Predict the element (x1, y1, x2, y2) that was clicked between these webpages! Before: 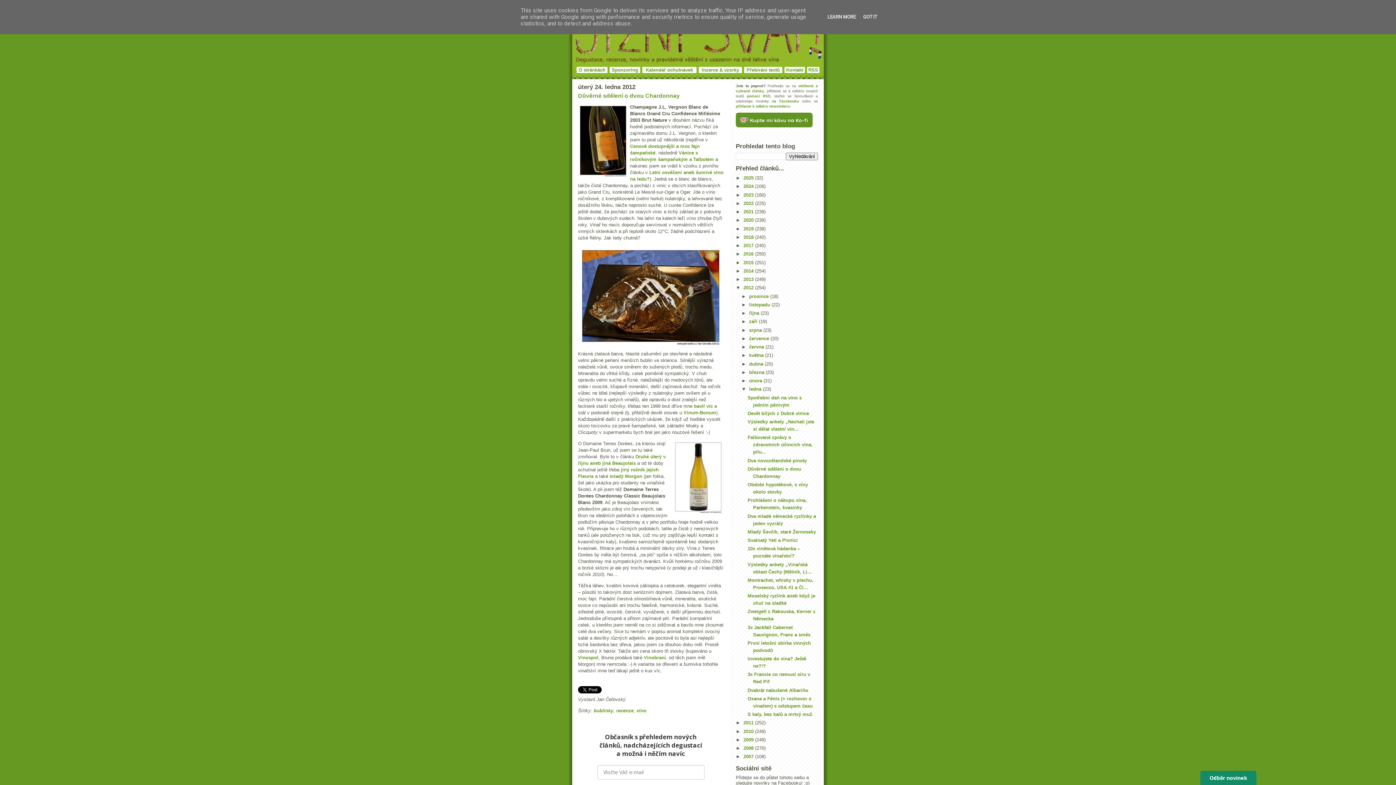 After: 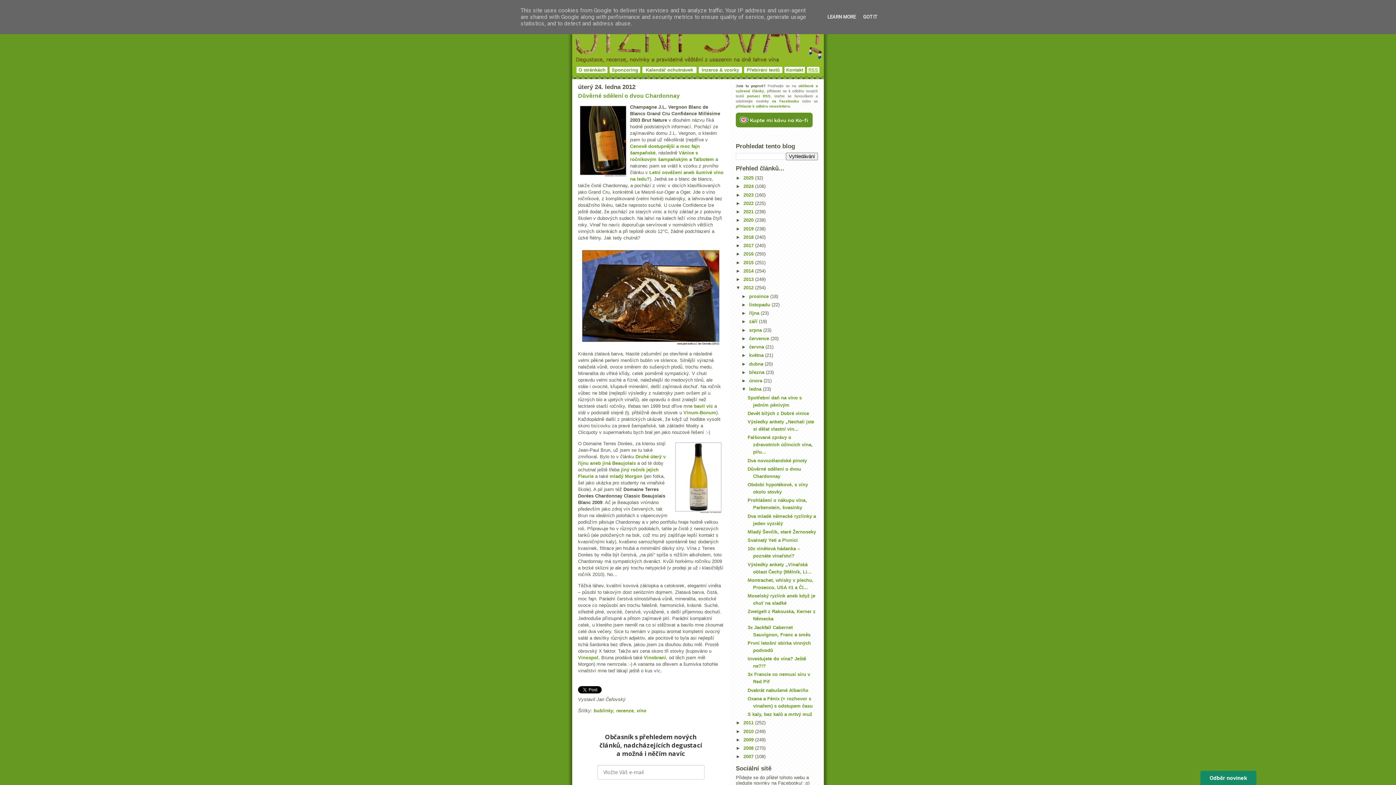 Action: label: RSS bbox: (808, 67, 818, 72)